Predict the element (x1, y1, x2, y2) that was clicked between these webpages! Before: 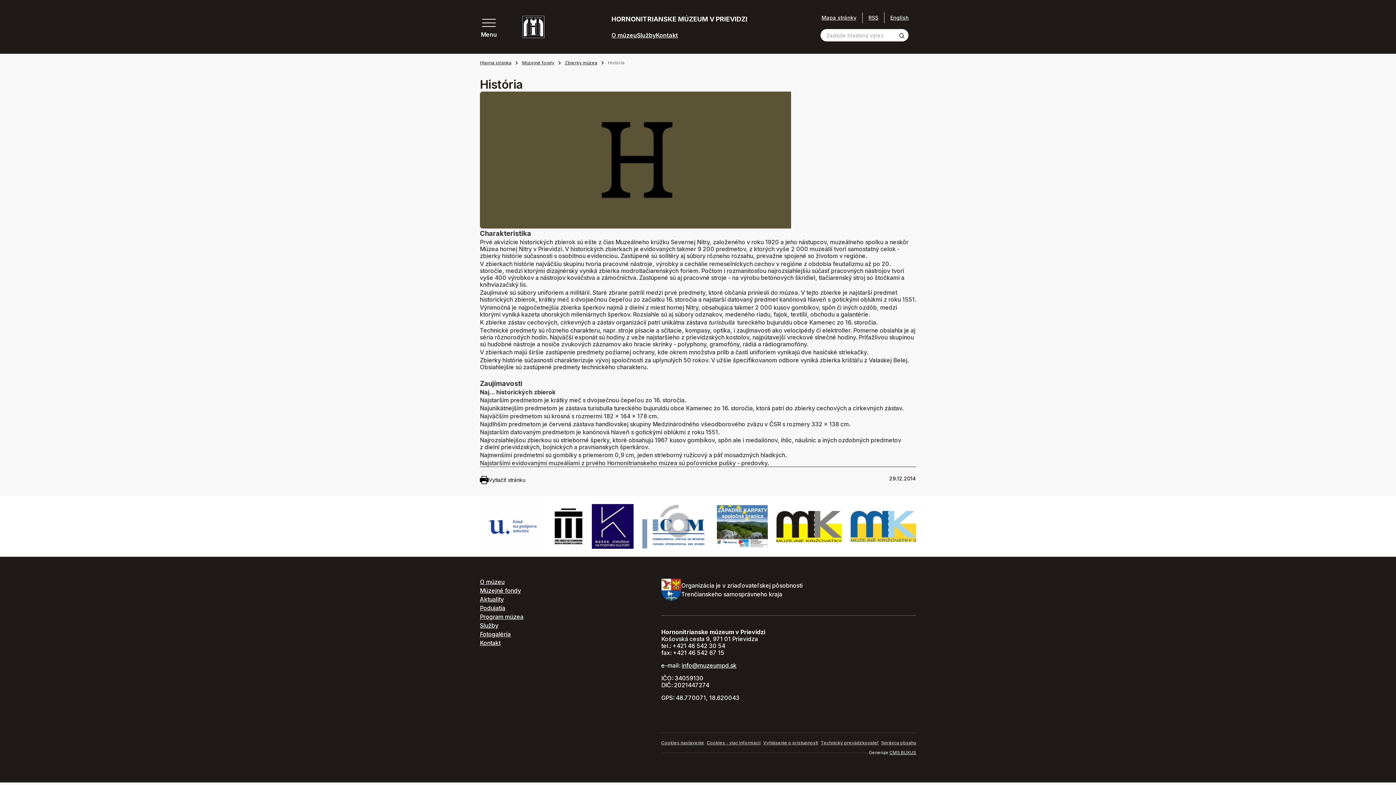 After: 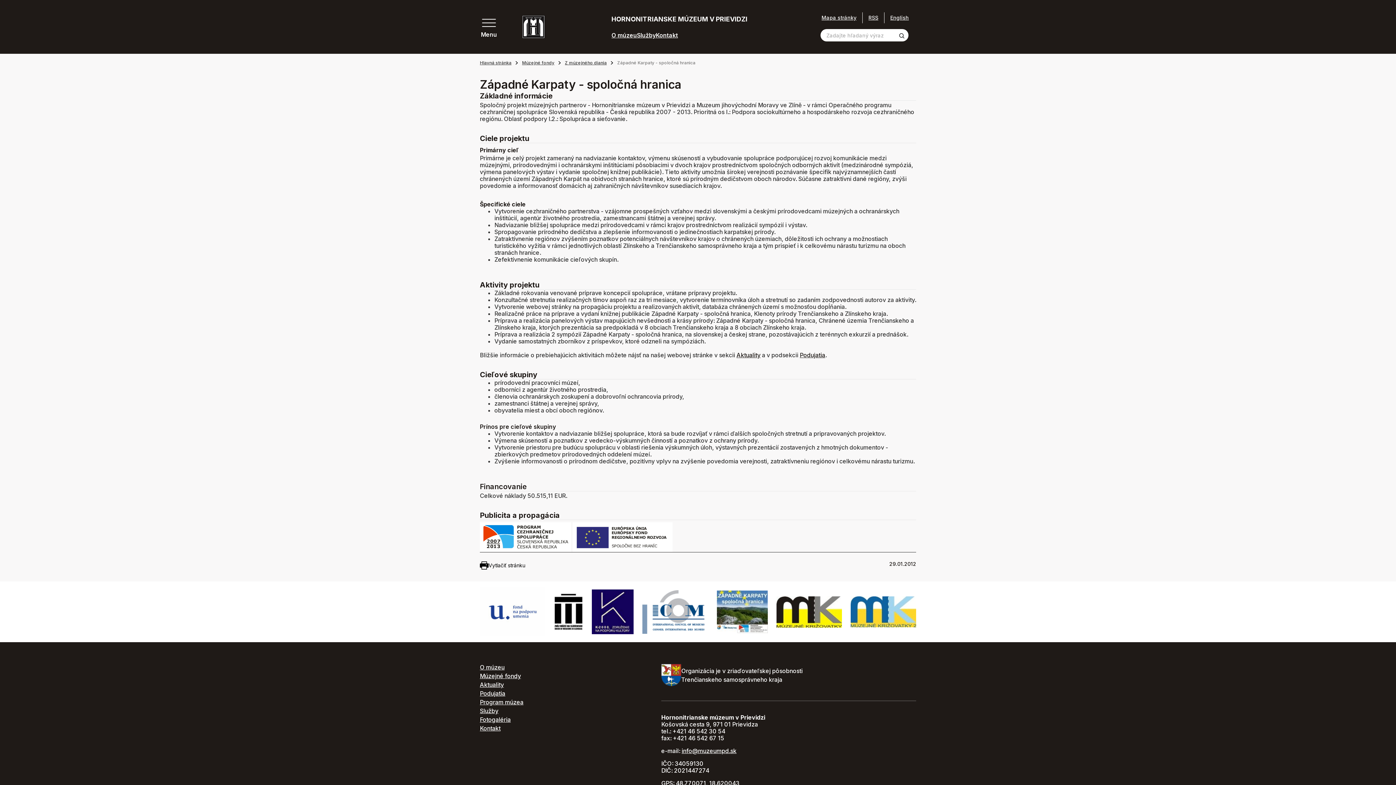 Action: bbox: (716, 505, 767, 548)